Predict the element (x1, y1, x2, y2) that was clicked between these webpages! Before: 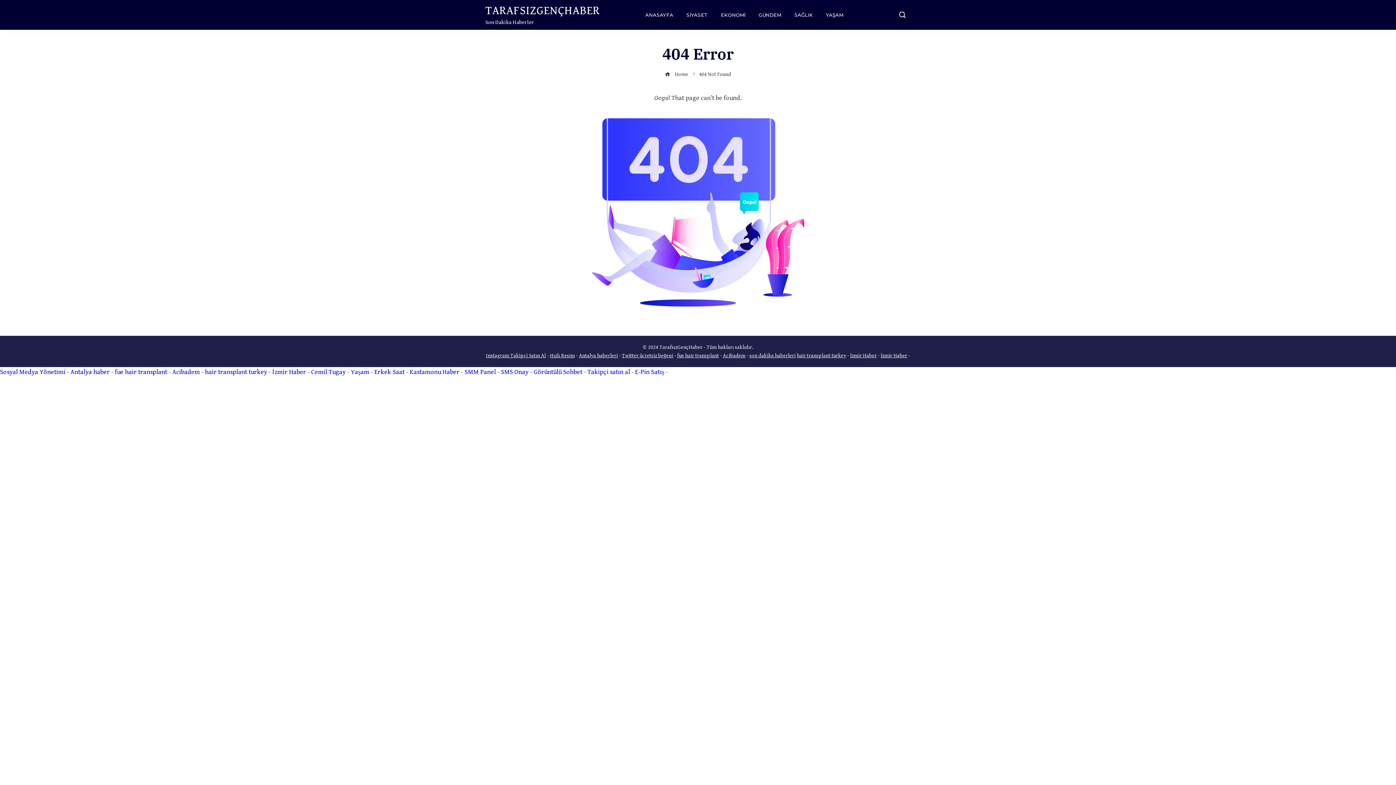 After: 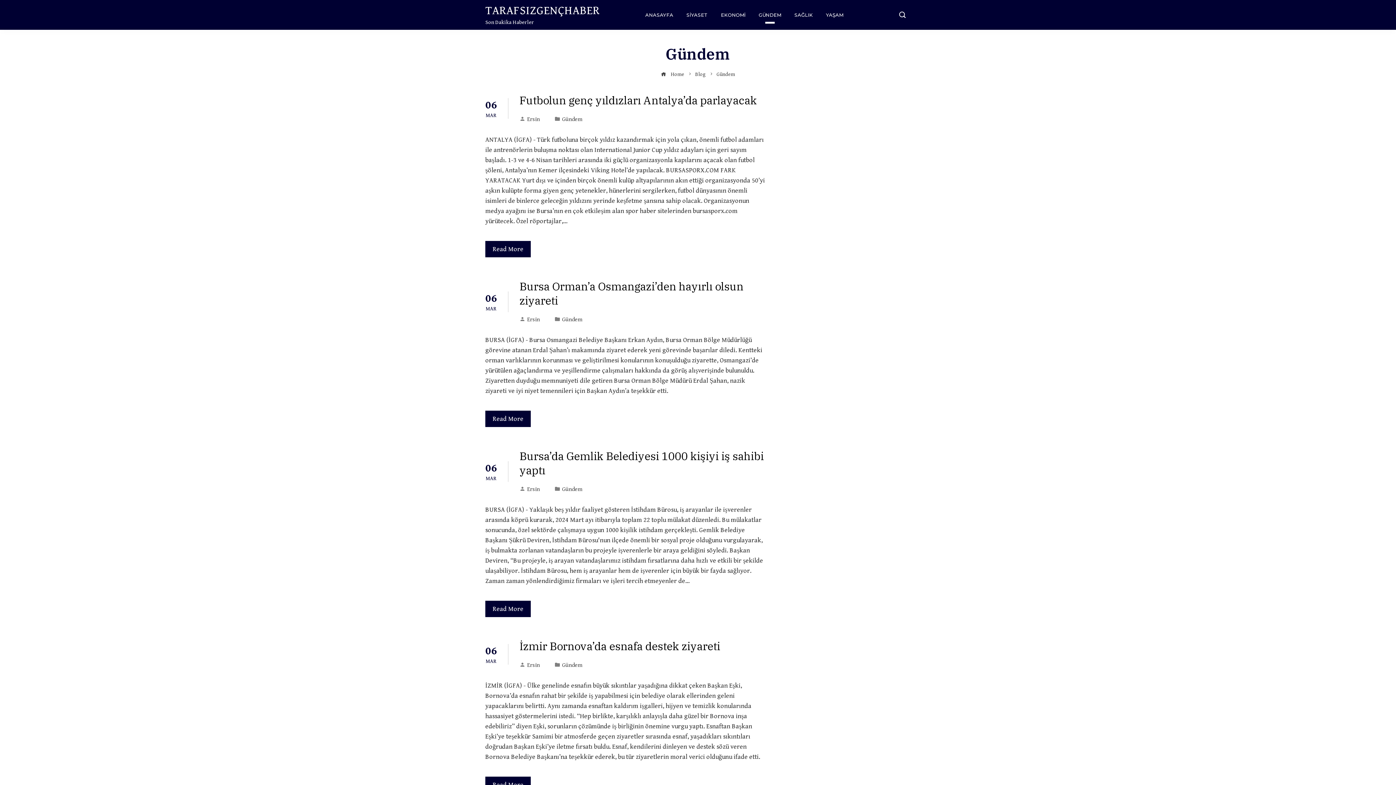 Action: bbox: (753, 5, 786, 24) label: GÜNDEM